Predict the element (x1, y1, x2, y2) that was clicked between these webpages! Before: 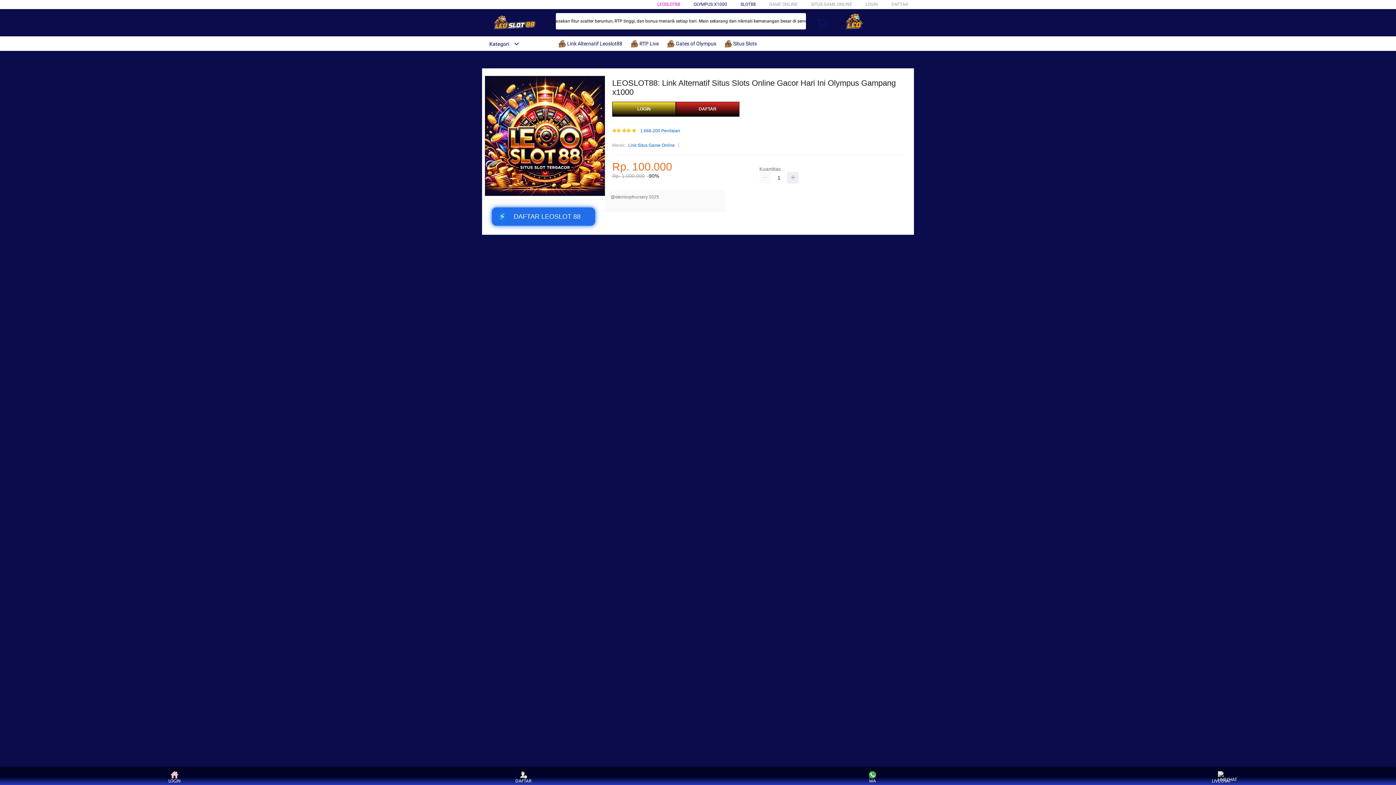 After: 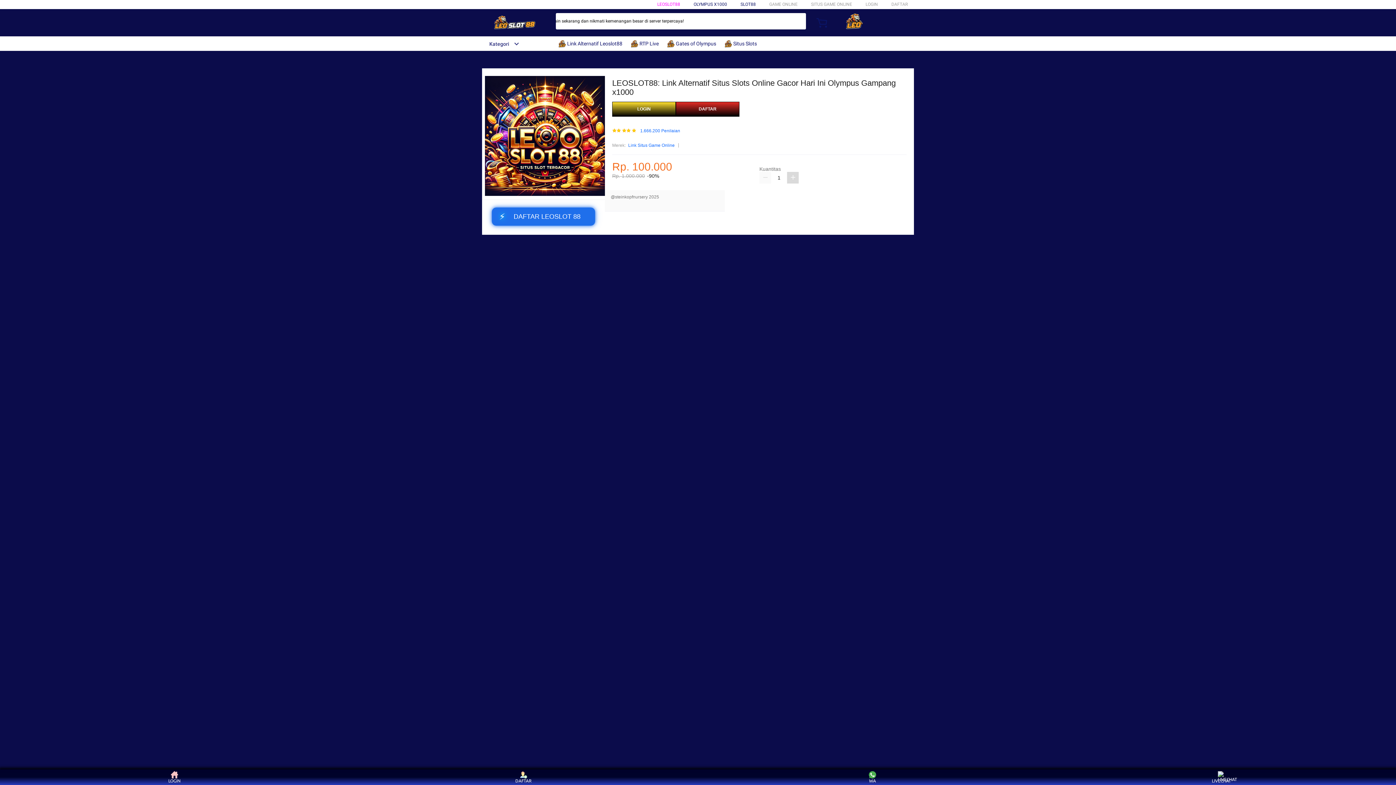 Action: bbox: (787, 172, 798, 183)